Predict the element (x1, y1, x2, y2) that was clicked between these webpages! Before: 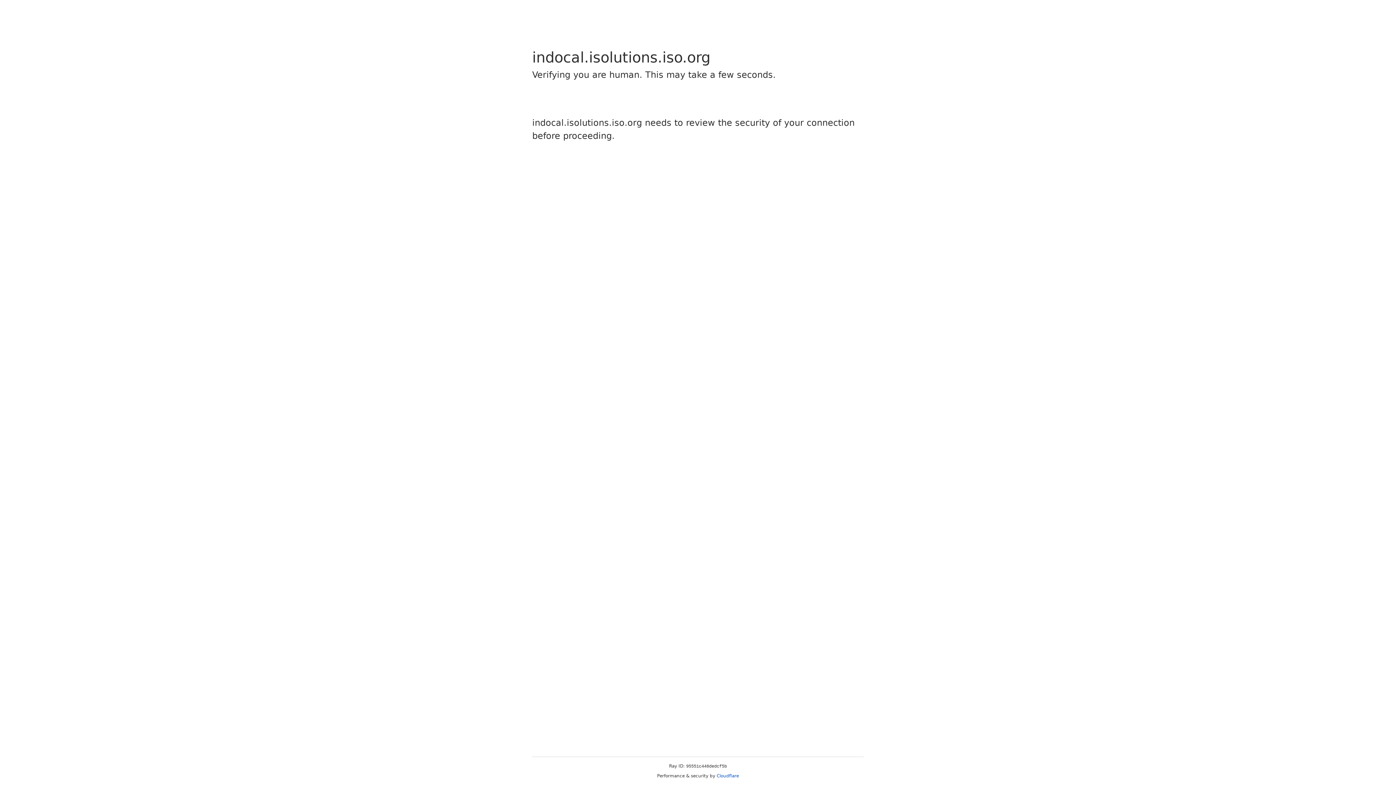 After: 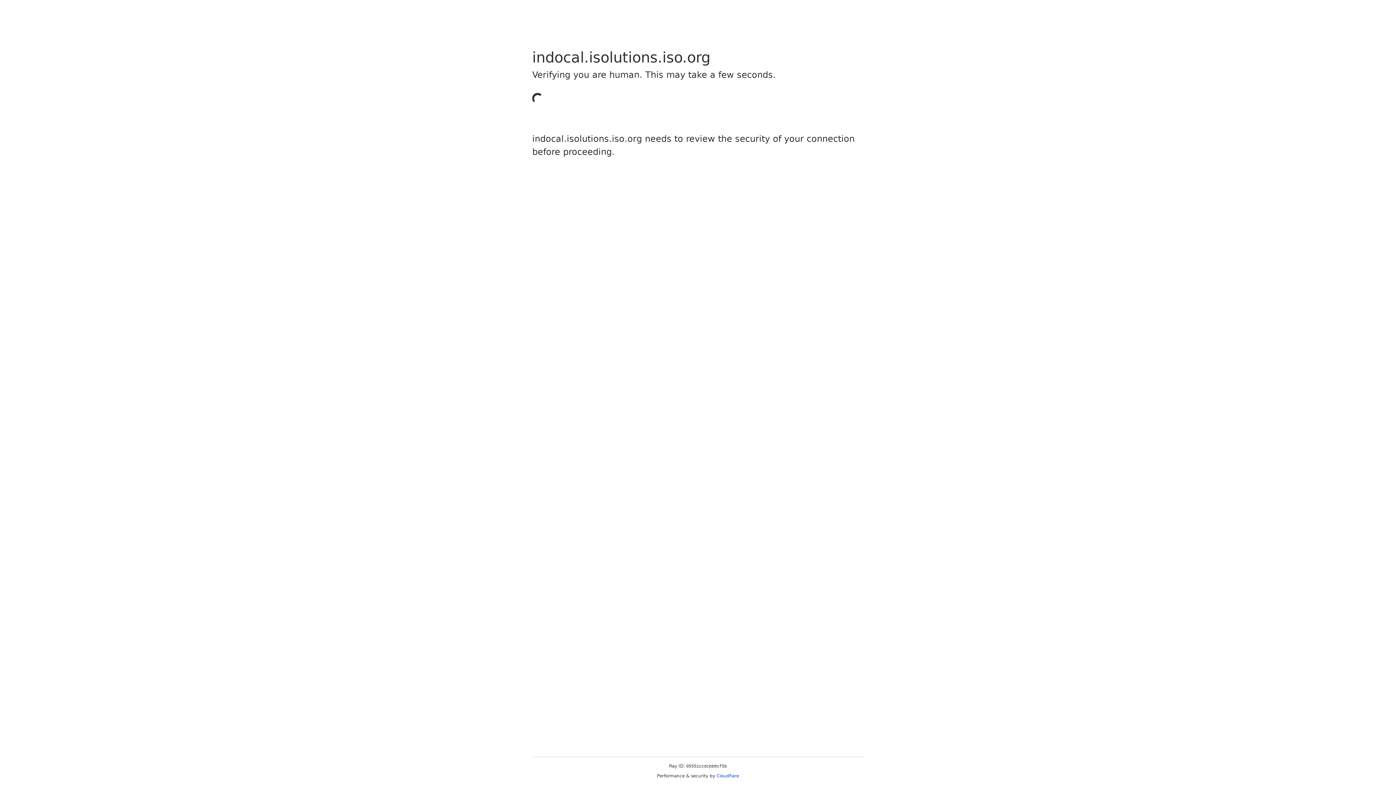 Action: bbox: (716, 773, 739, 778) label: Cloudflare